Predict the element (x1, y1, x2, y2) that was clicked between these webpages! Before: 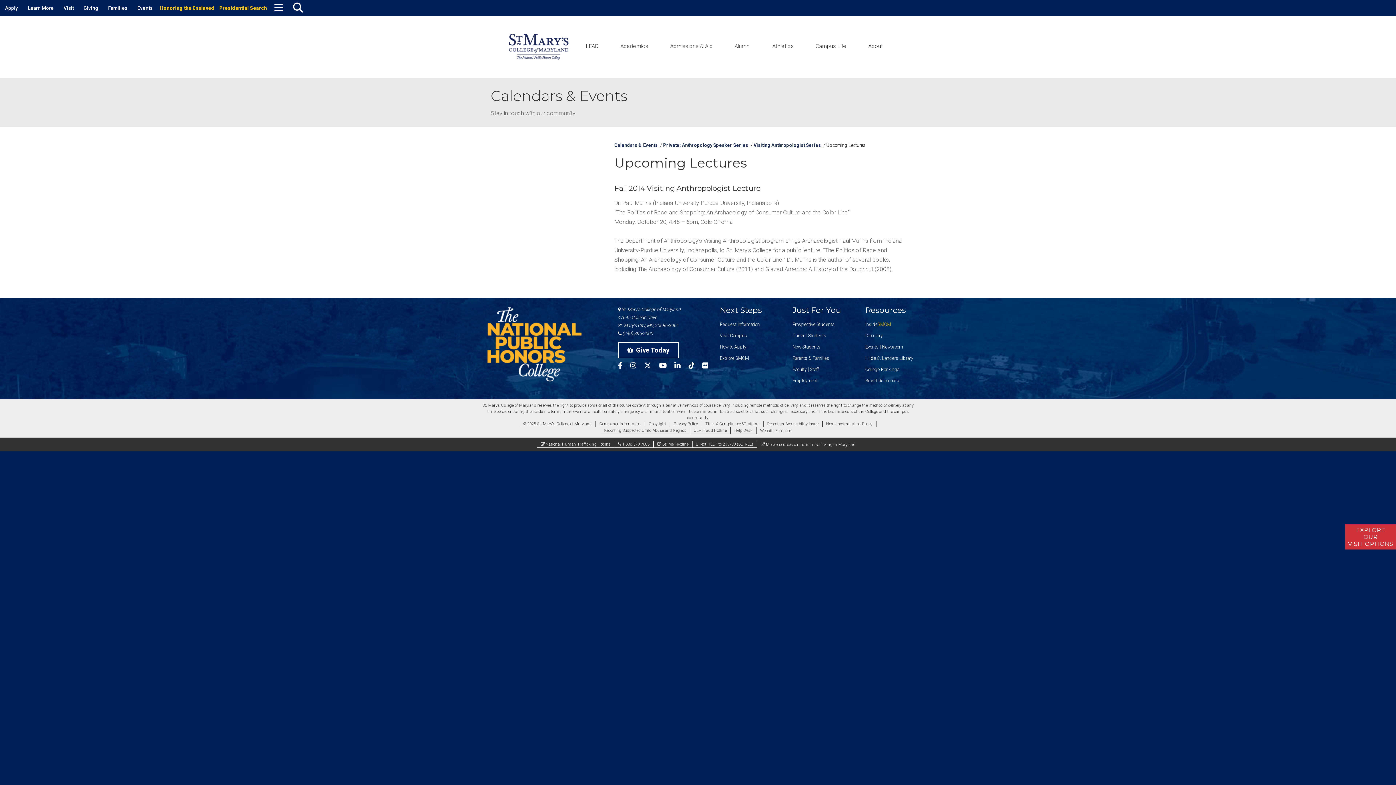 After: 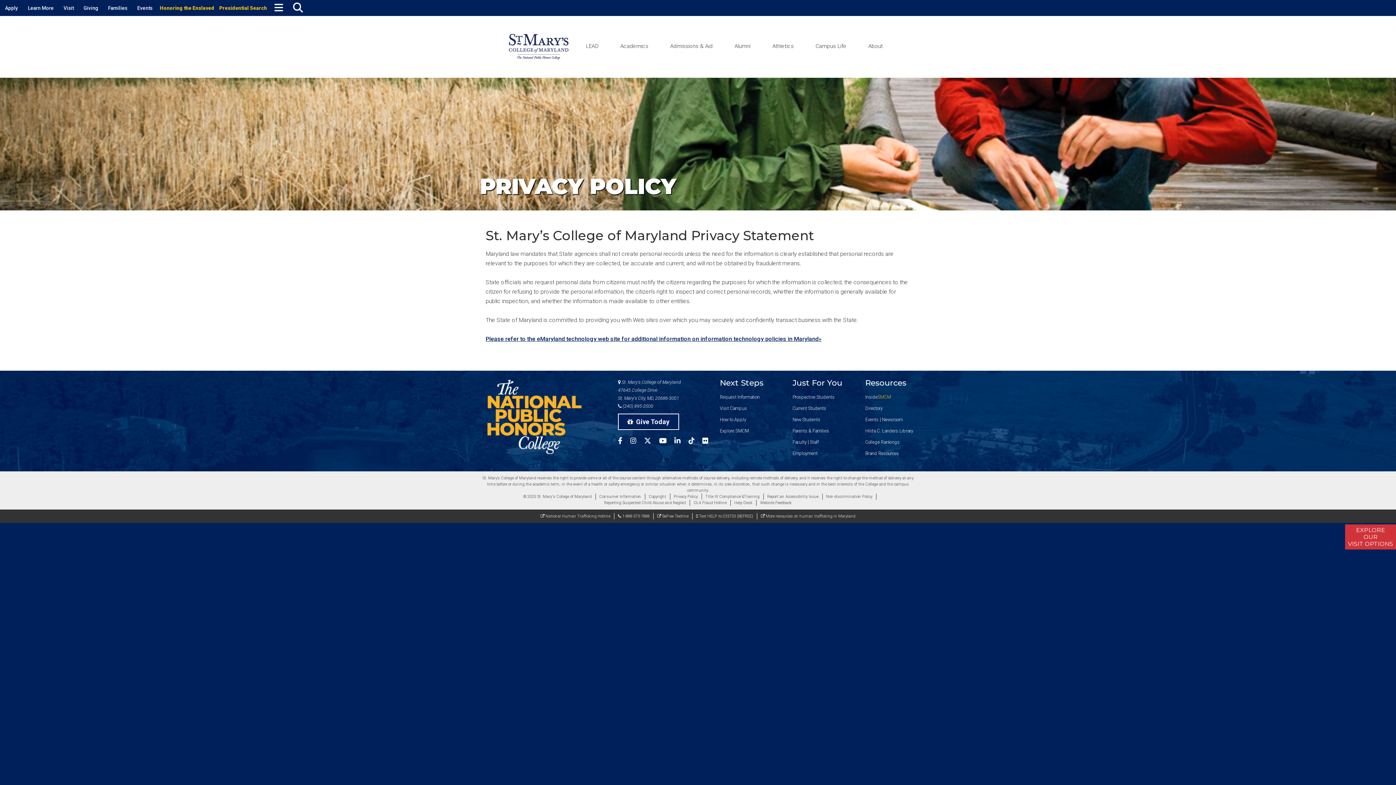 Action: label: Privacy Policy bbox: (670, 421, 702, 427)